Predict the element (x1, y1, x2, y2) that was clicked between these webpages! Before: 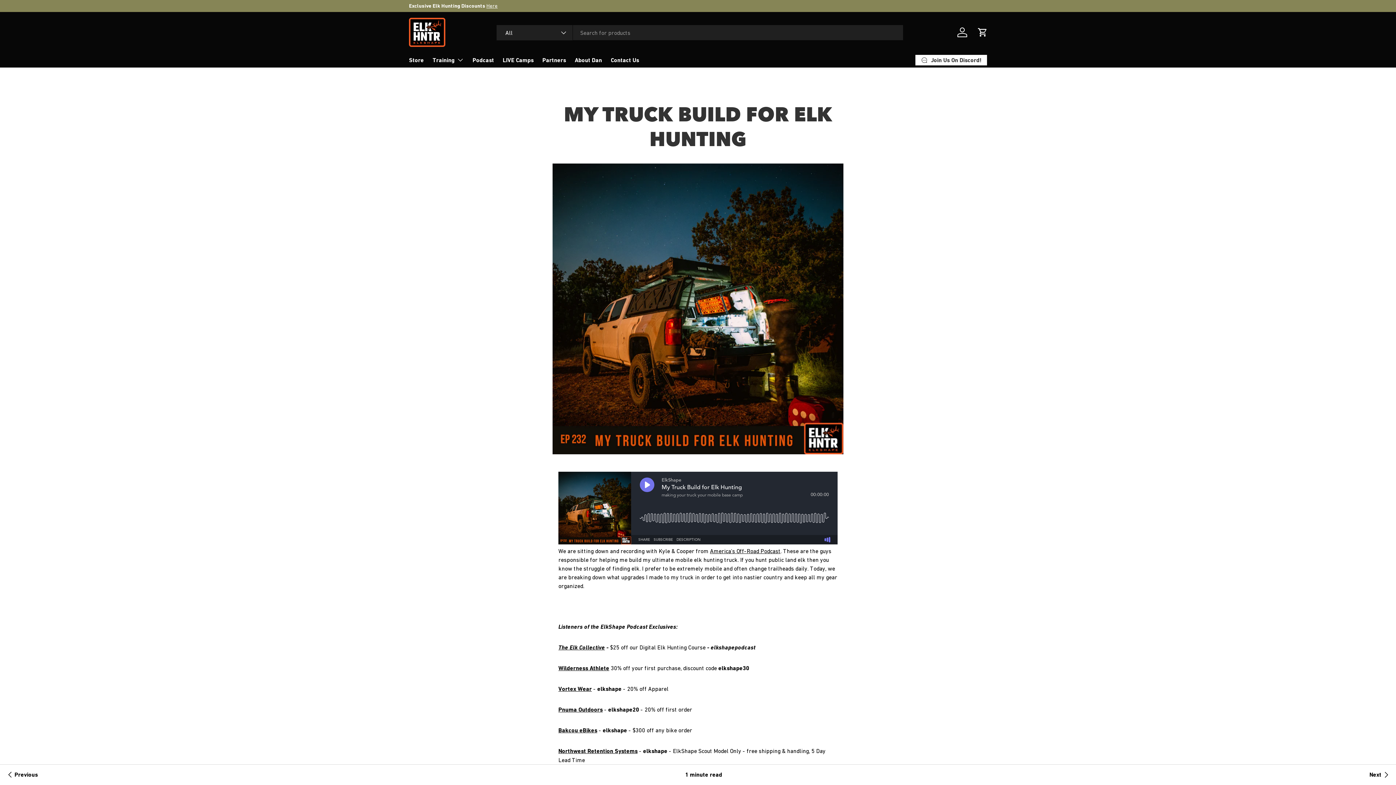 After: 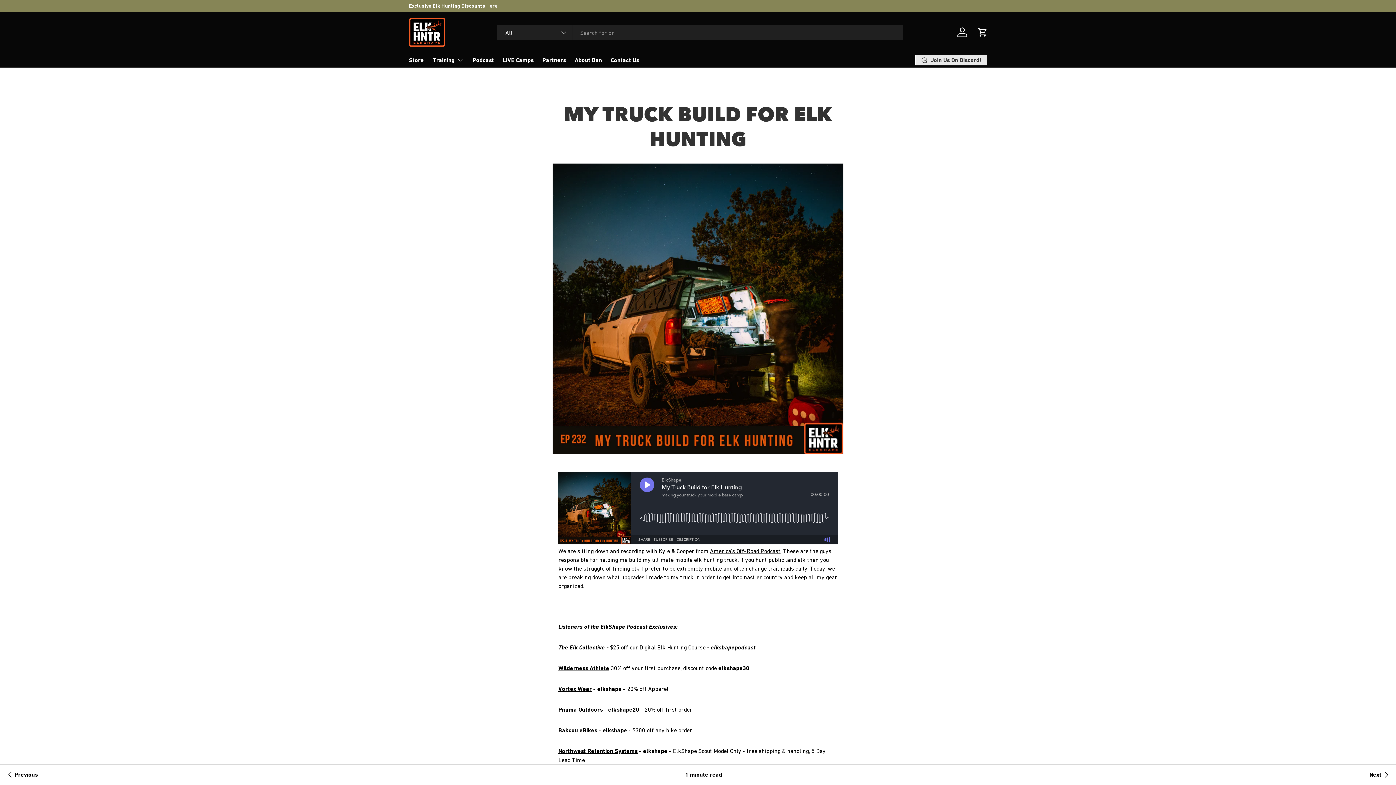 Action: bbox: (915, 55, 987, 65) label: Join Us On Discord!